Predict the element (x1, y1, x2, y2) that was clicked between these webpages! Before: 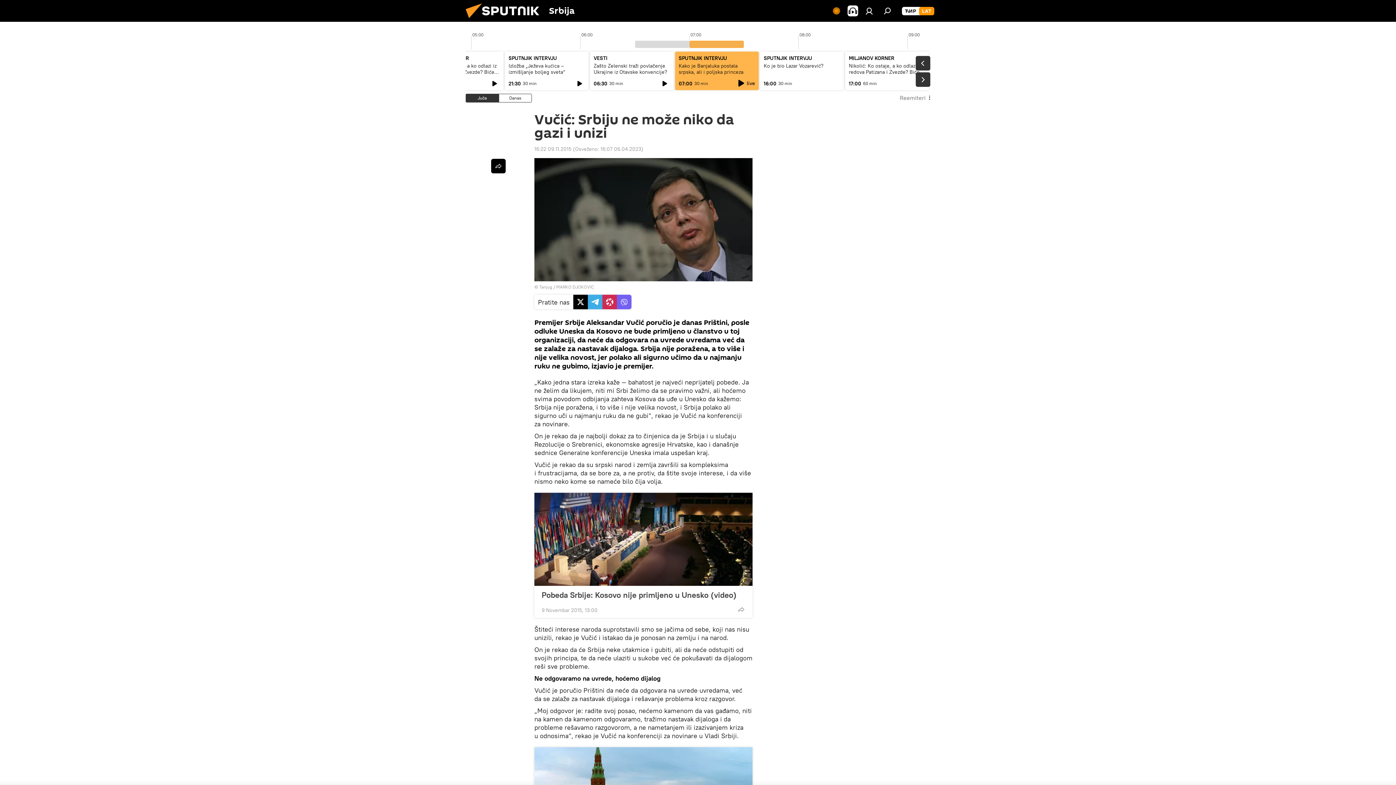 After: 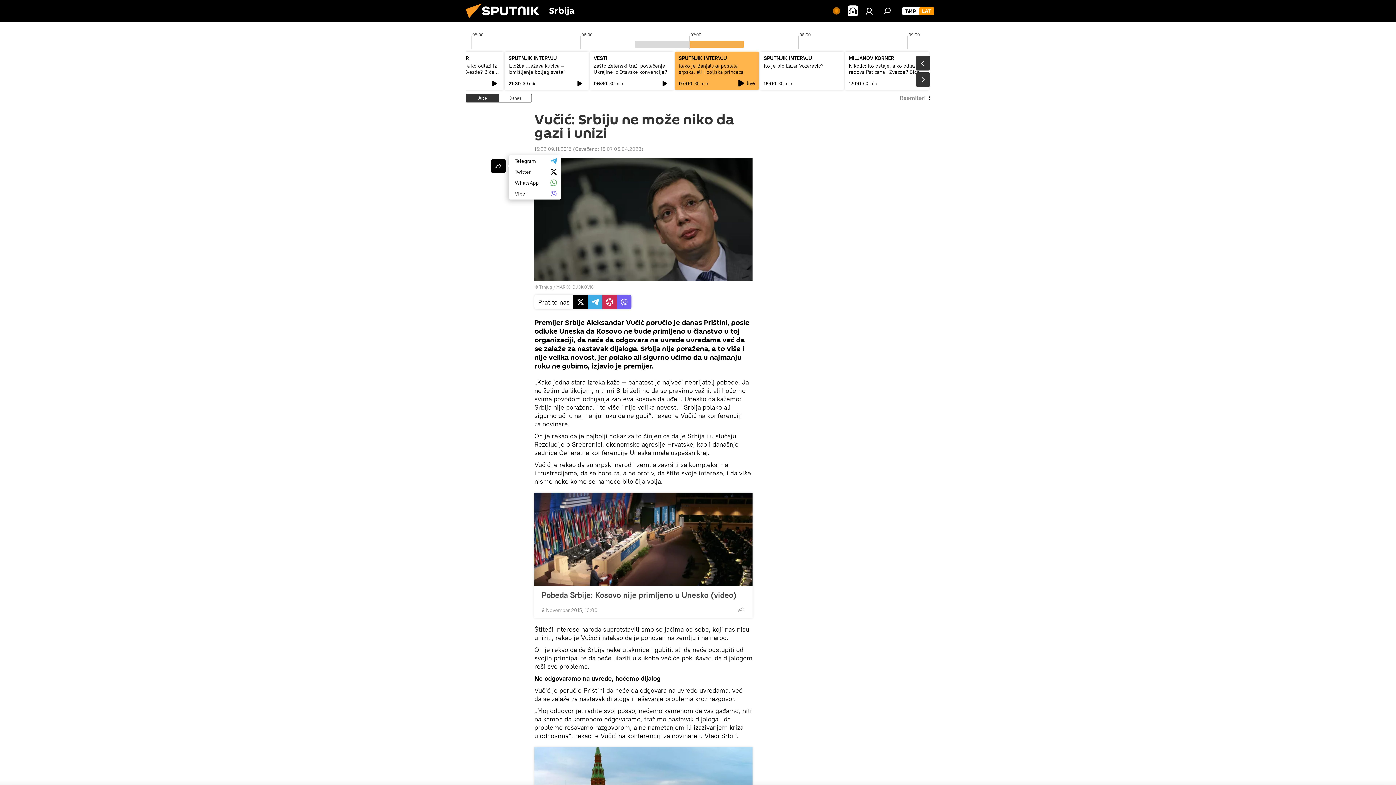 Action: bbox: (491, 158, 505, 173)